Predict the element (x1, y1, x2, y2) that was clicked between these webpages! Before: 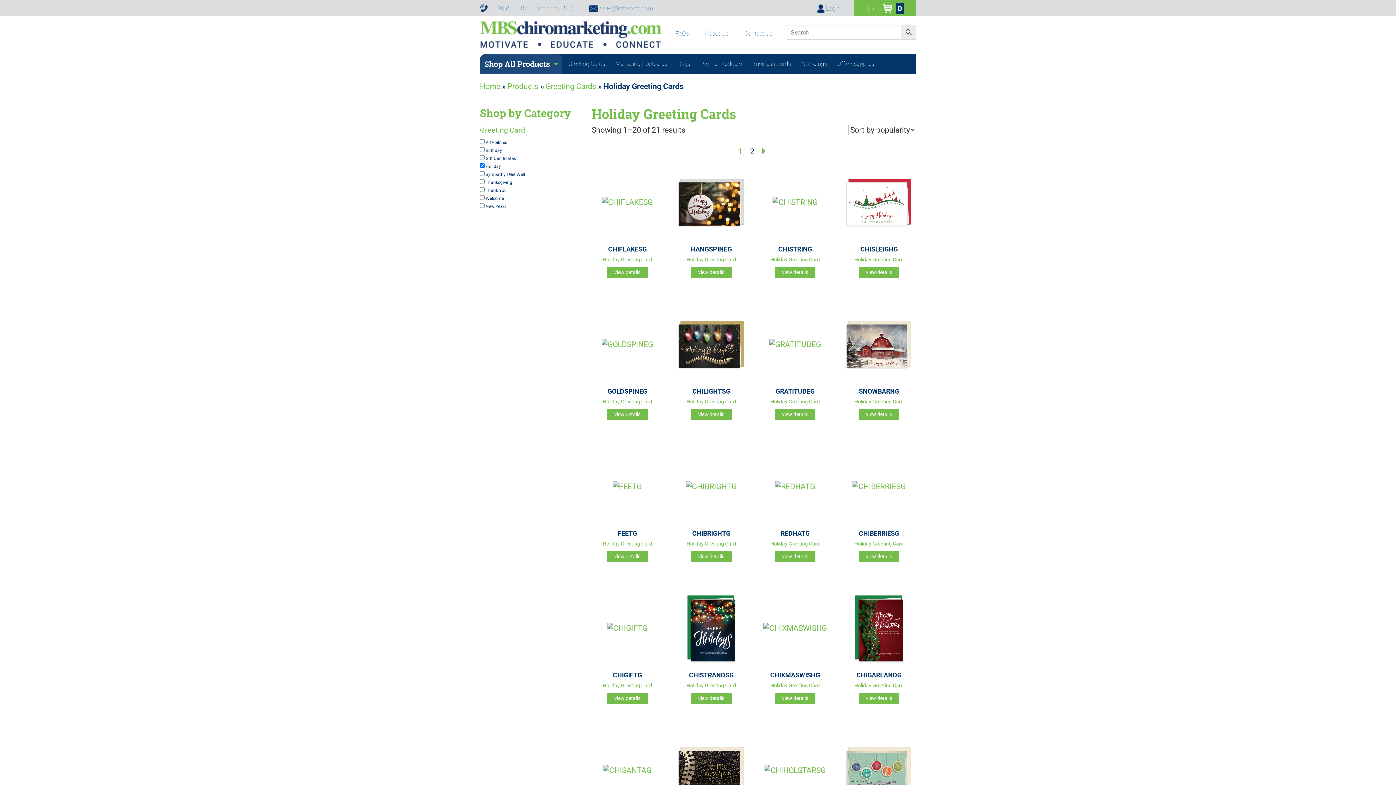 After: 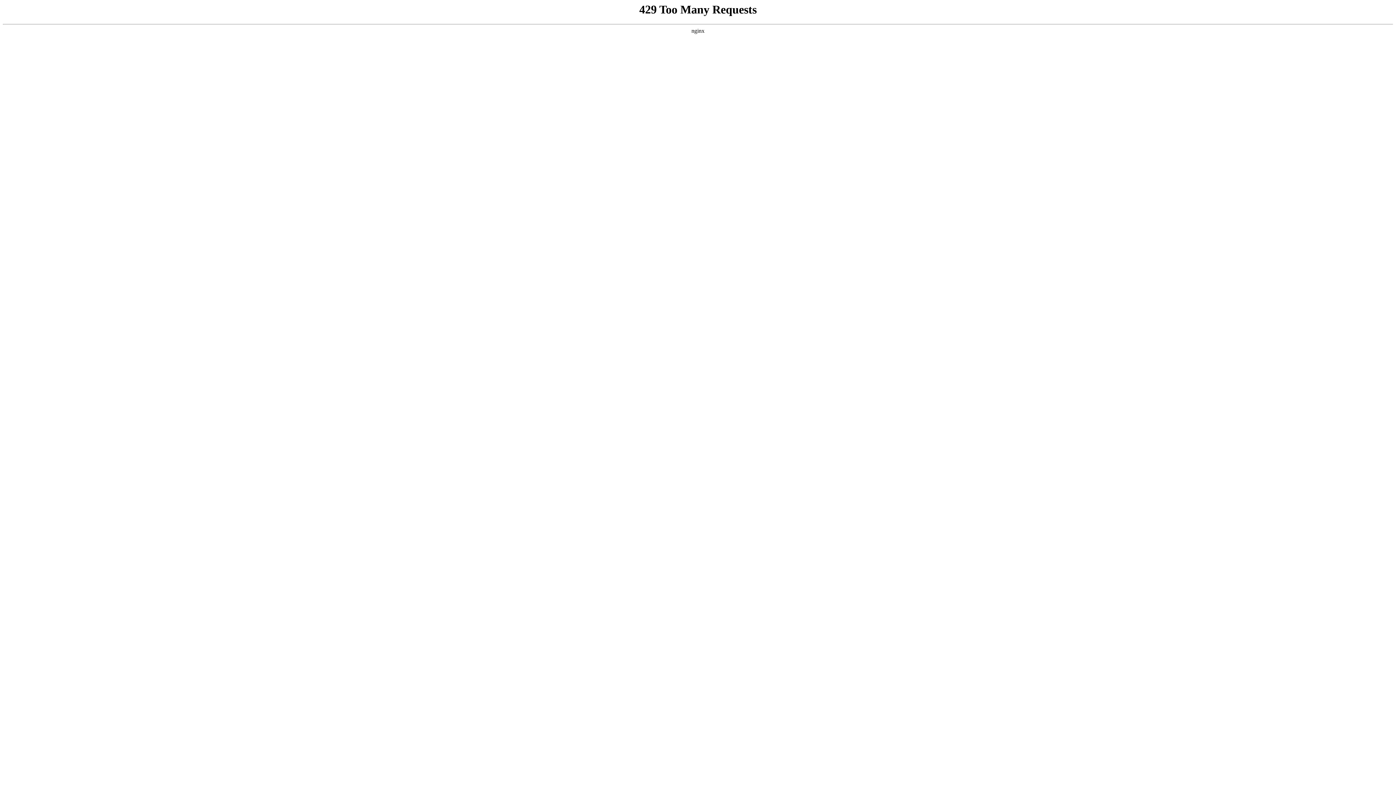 Action: bbox: (759, 446, 831, 562) label: REDHATG

Holiday Greeting Card

view details